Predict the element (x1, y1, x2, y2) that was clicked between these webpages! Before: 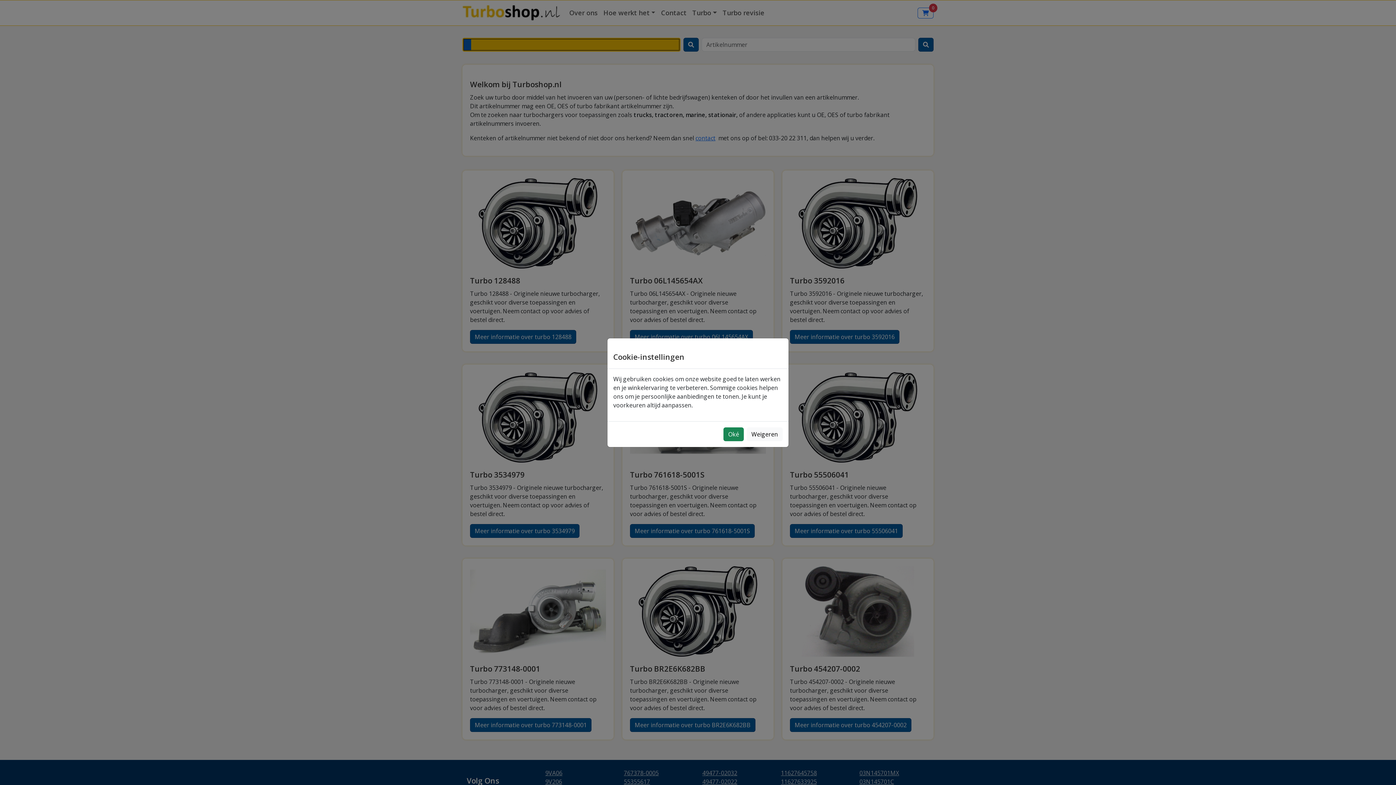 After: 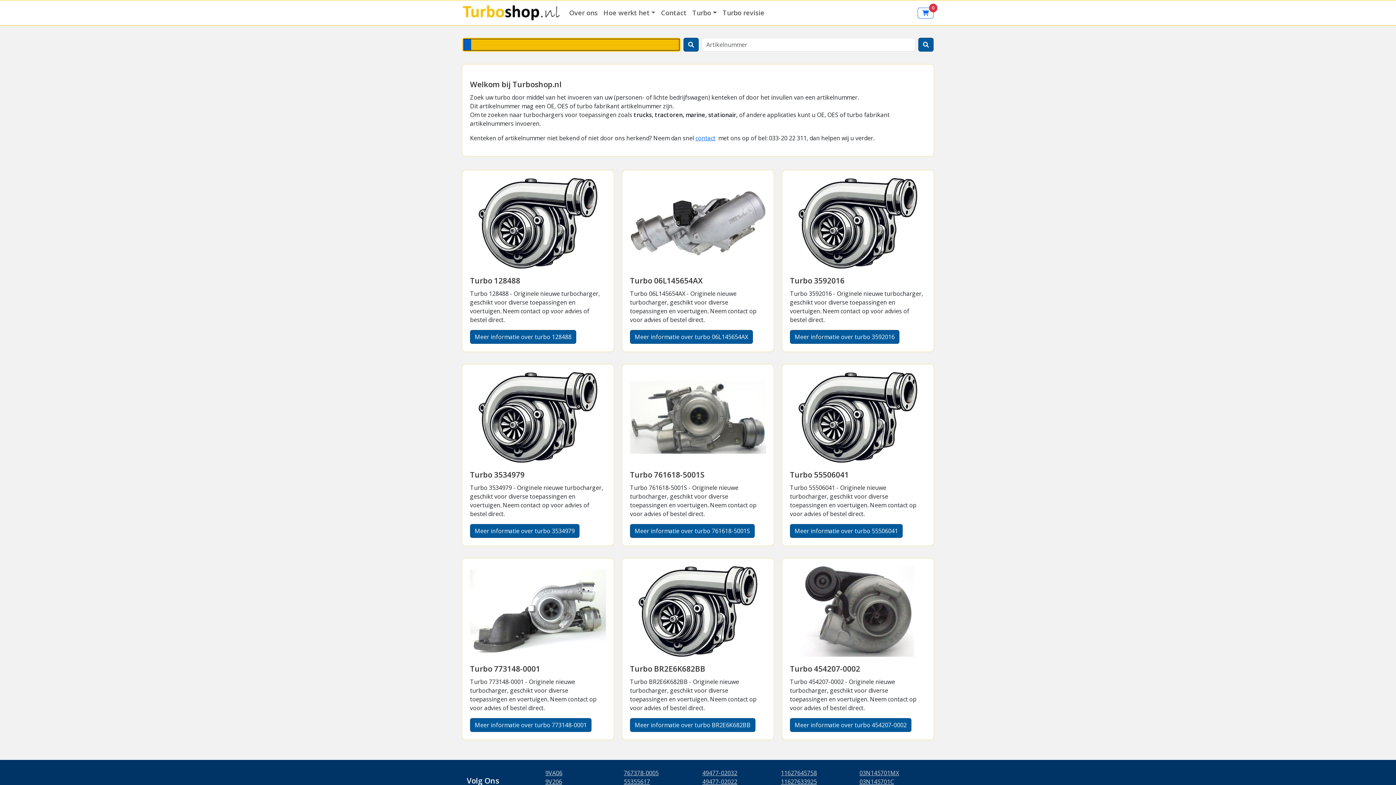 Action: bbox: (723, 427, 744, 441) label: Oké